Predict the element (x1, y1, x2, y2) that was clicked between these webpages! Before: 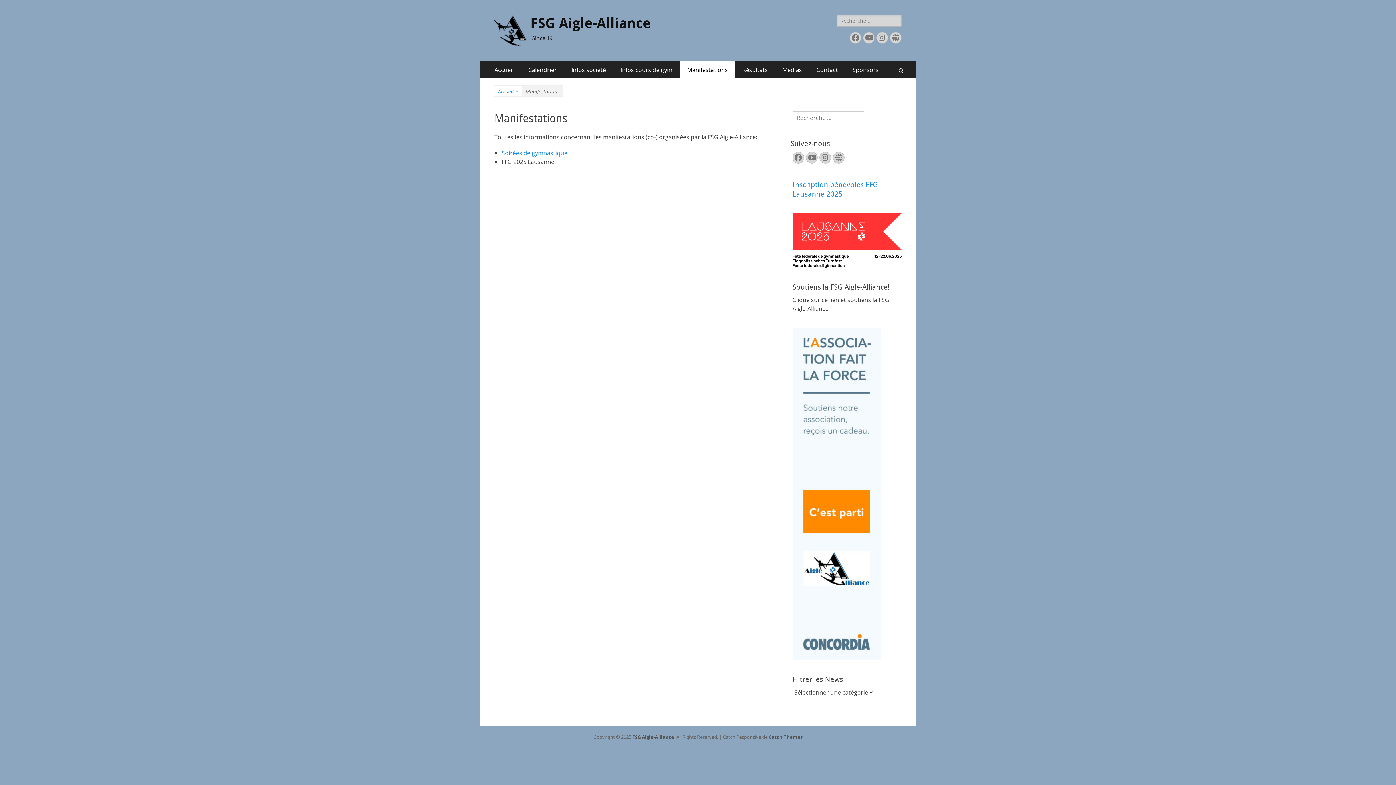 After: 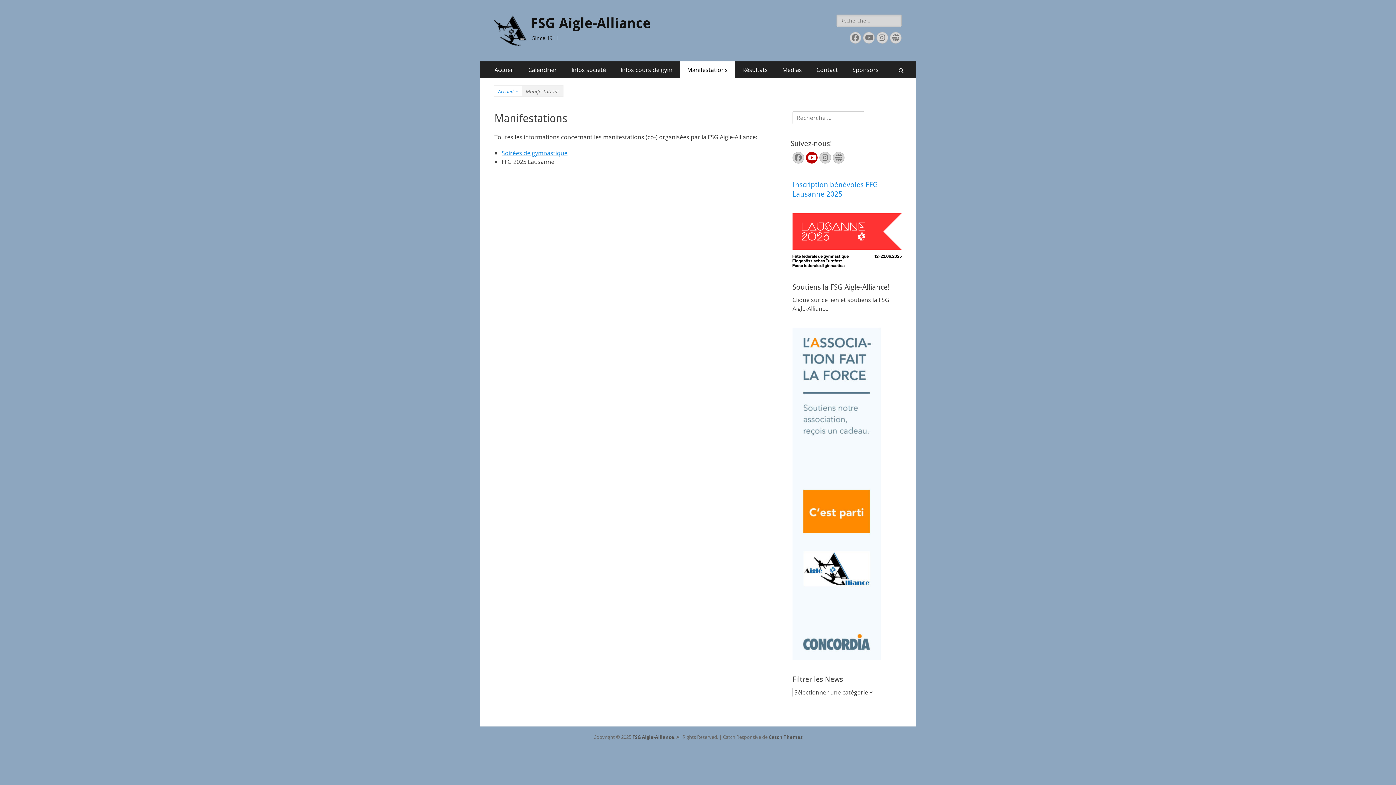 Action: label: YouTube bbox: (806, 152, 817, 163)